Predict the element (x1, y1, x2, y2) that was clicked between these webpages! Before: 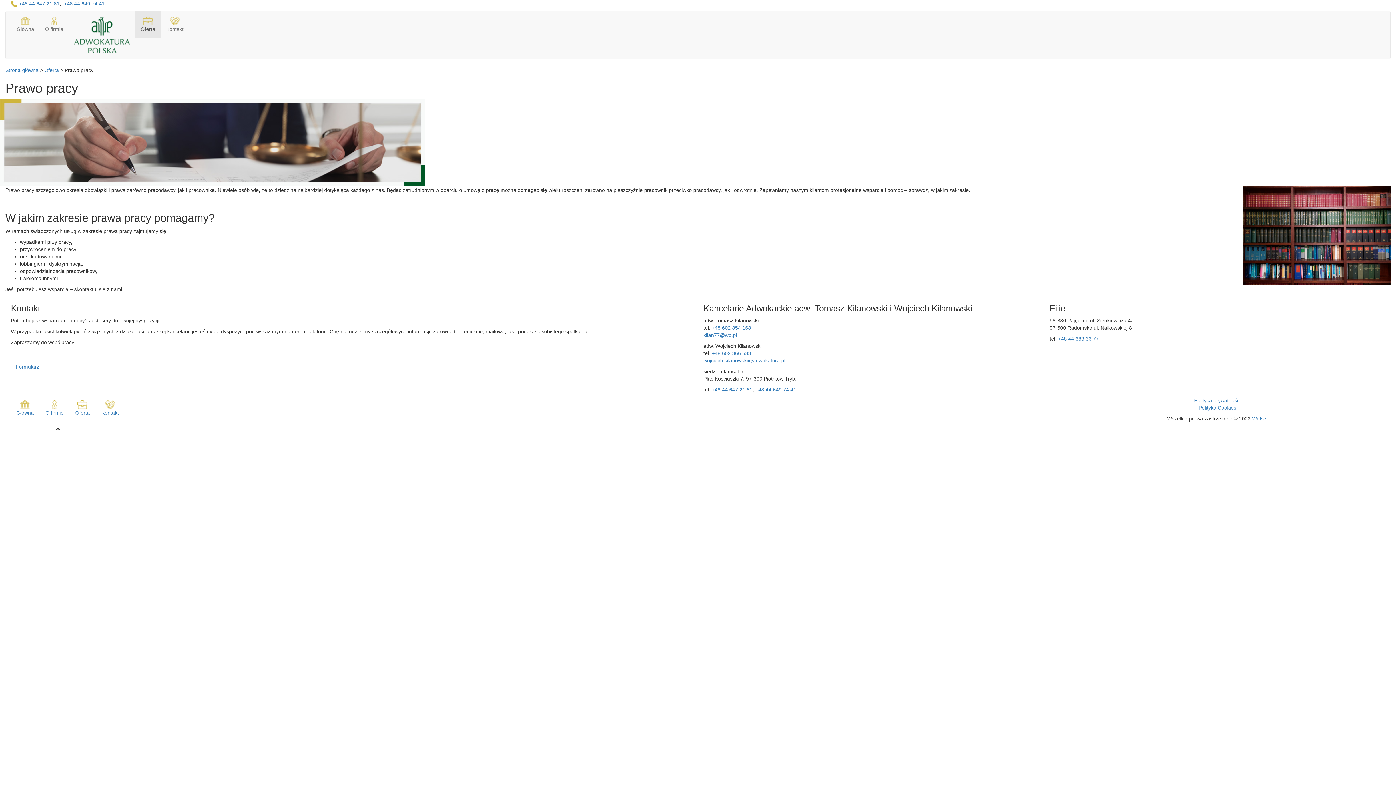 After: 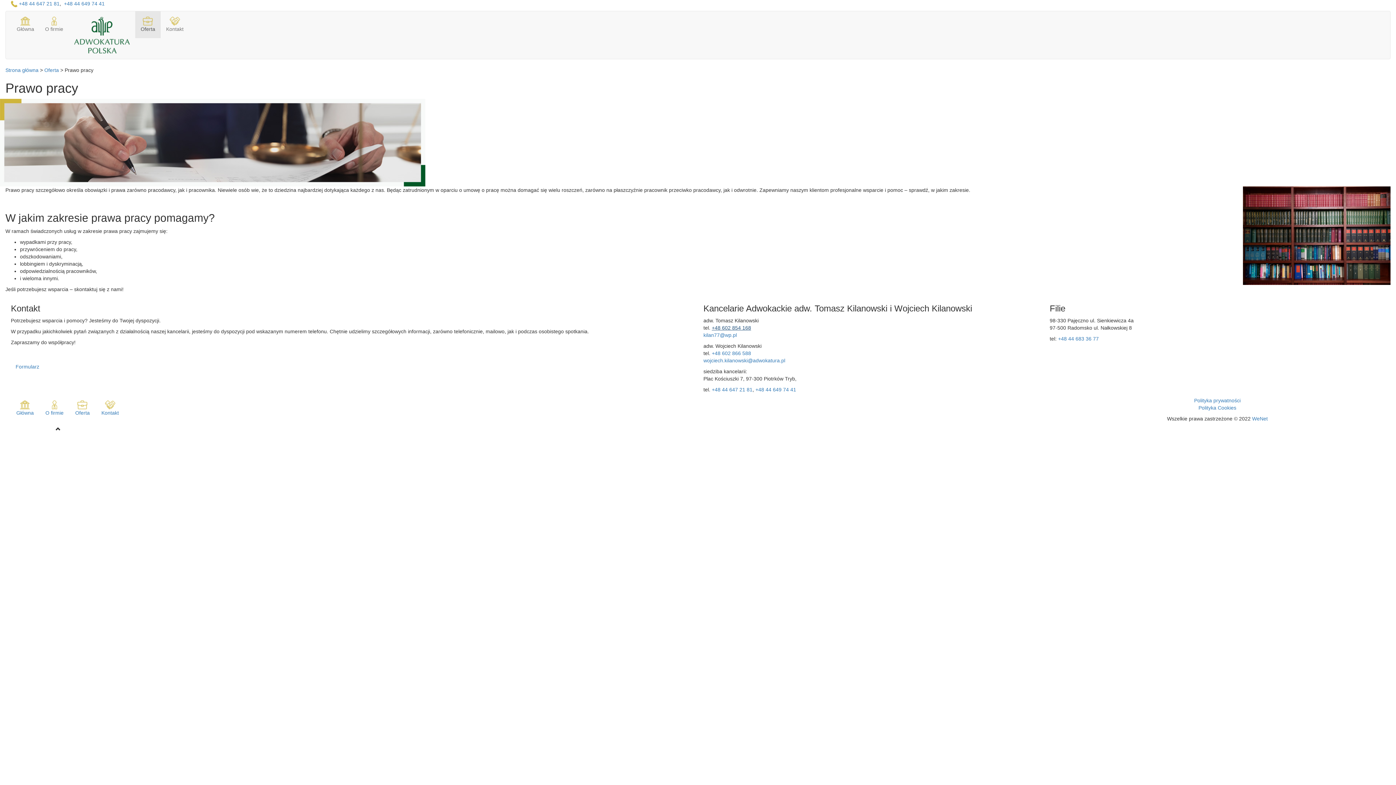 Action: label: +48 602 854 168 bbox: (712, 325, 751, 331)